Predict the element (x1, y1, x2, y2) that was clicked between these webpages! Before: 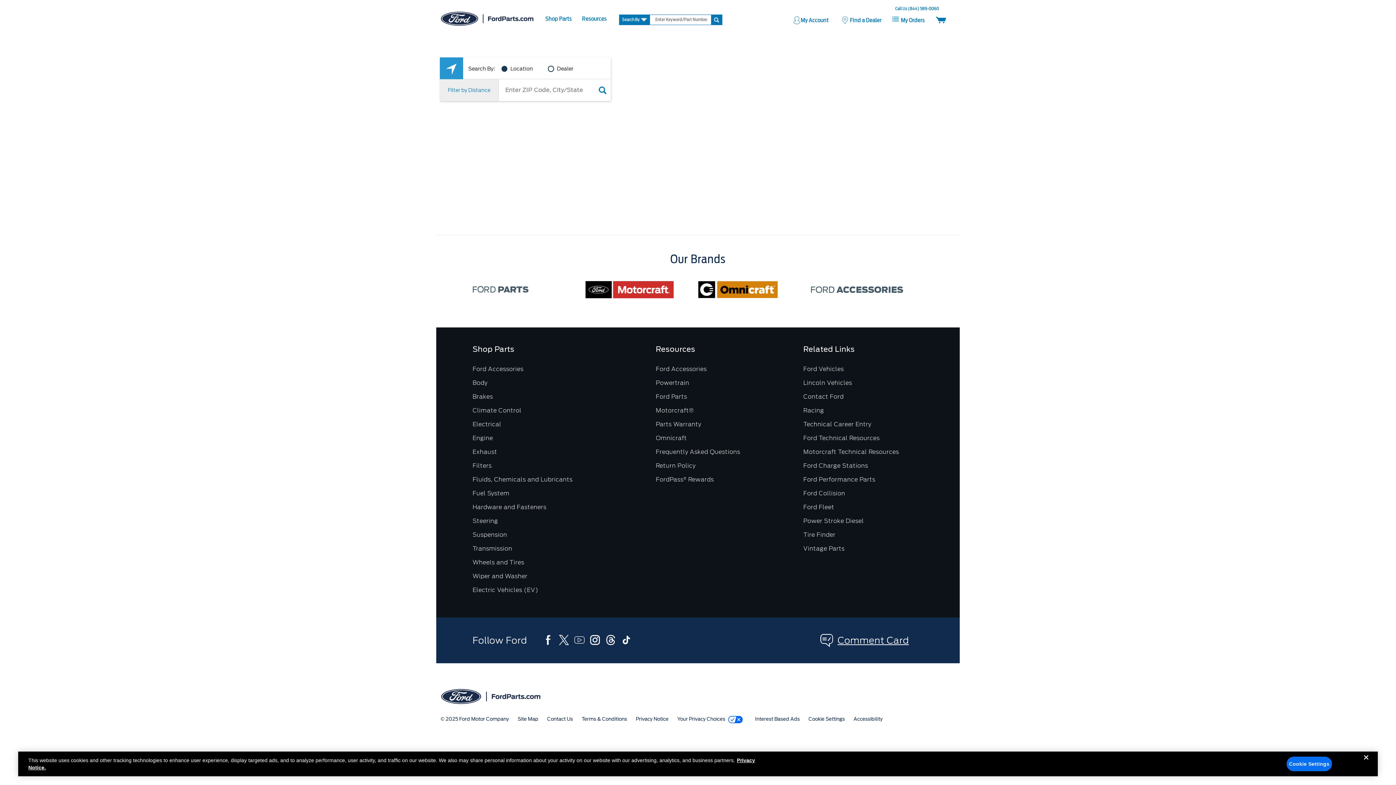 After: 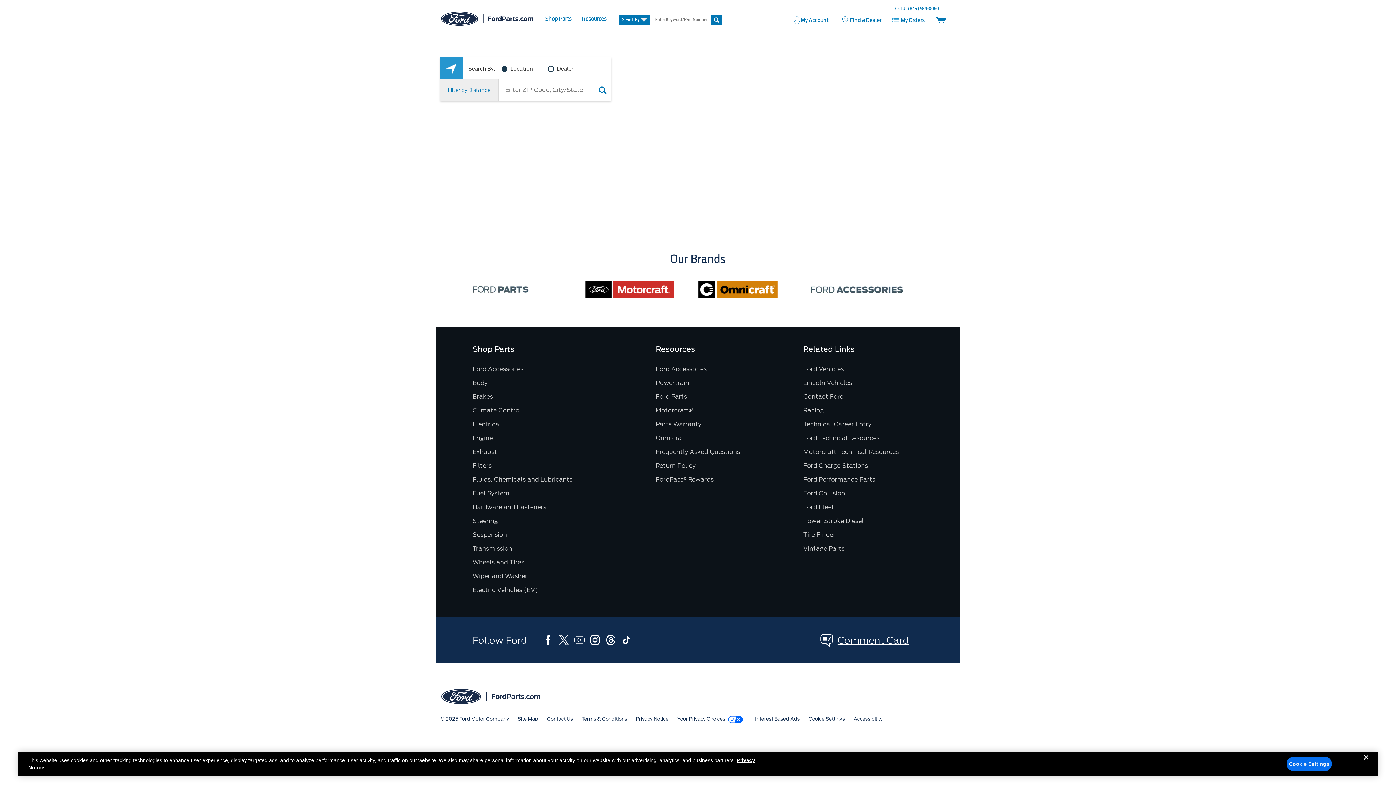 Action: bbox: (588, 633, 602, 646) label: Instagram